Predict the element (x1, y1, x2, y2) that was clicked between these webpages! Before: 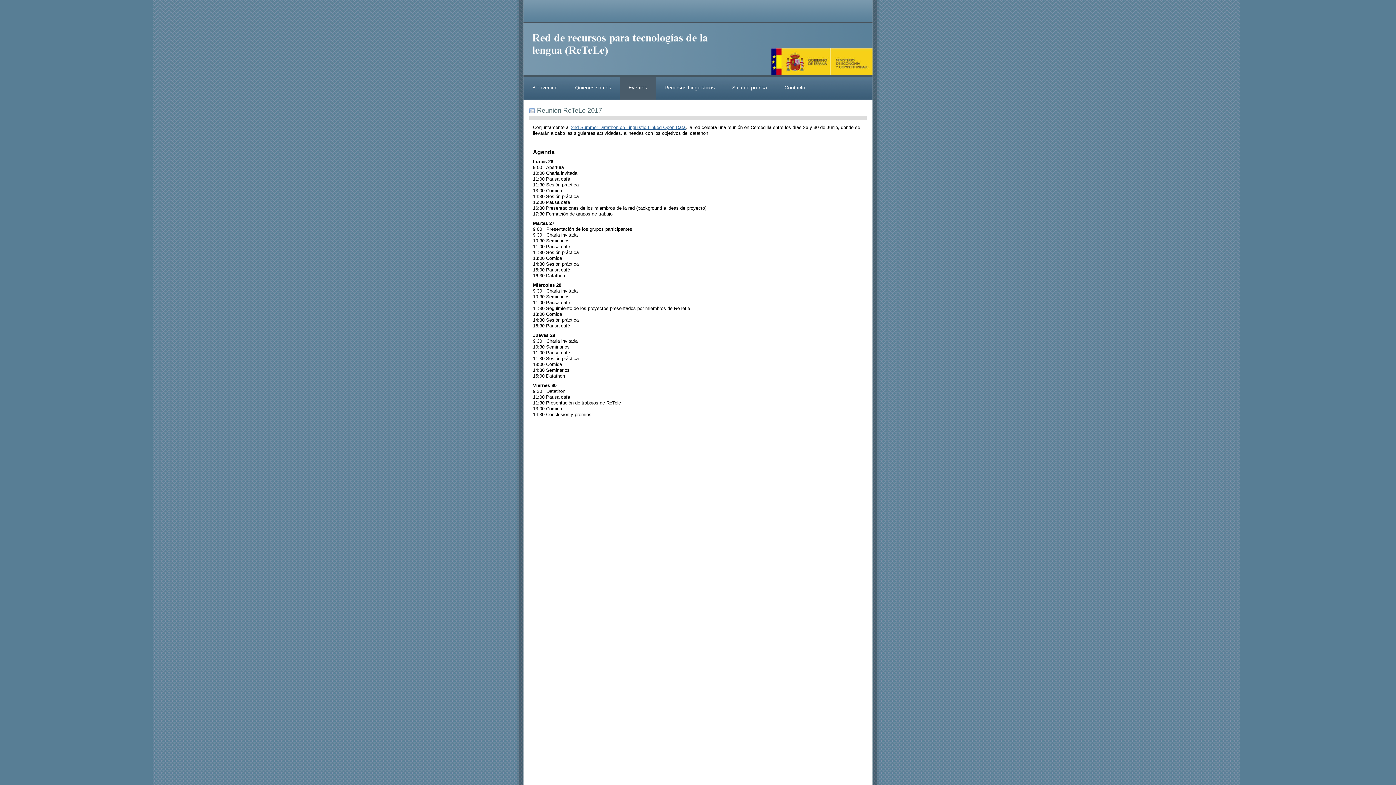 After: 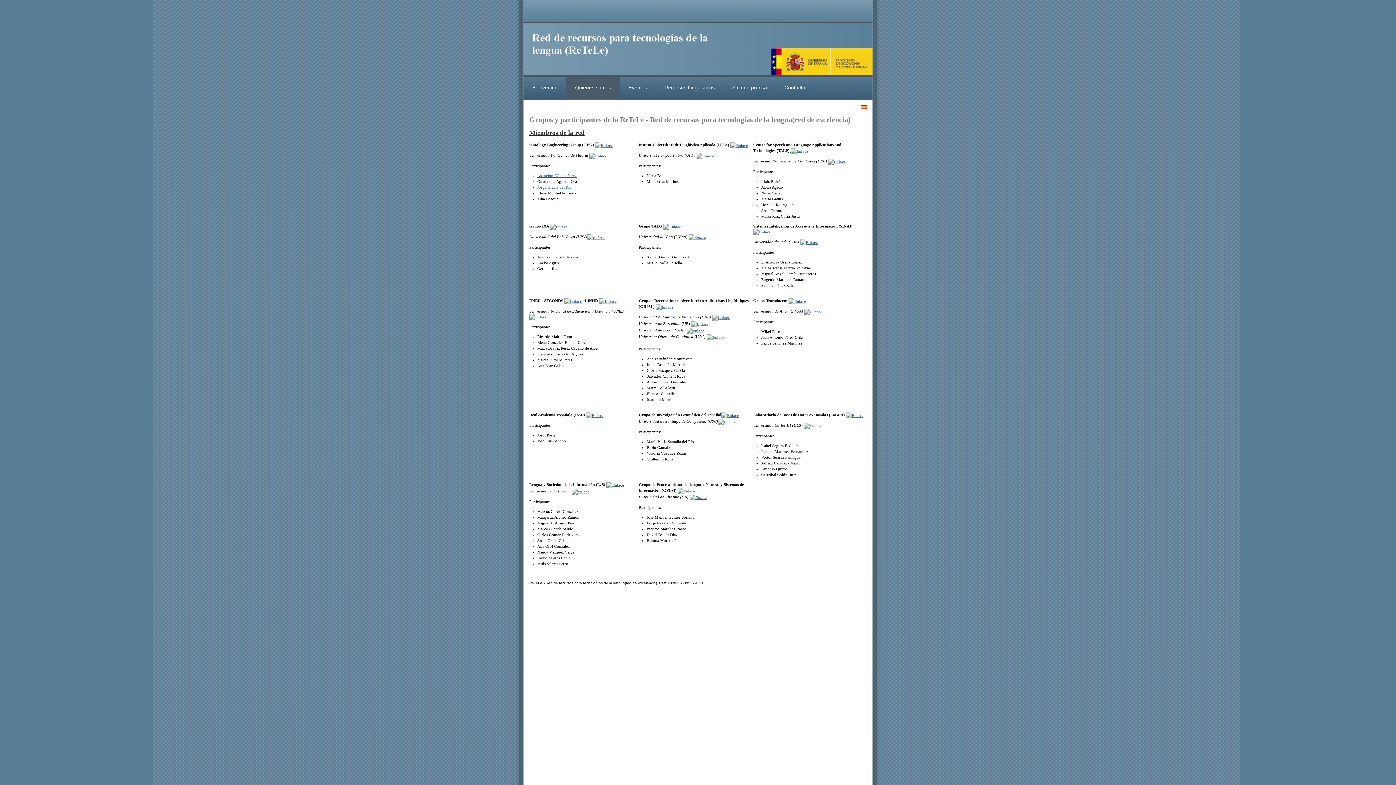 Action: bbox: (566, 77, 620, 99) label: Quiénes somos